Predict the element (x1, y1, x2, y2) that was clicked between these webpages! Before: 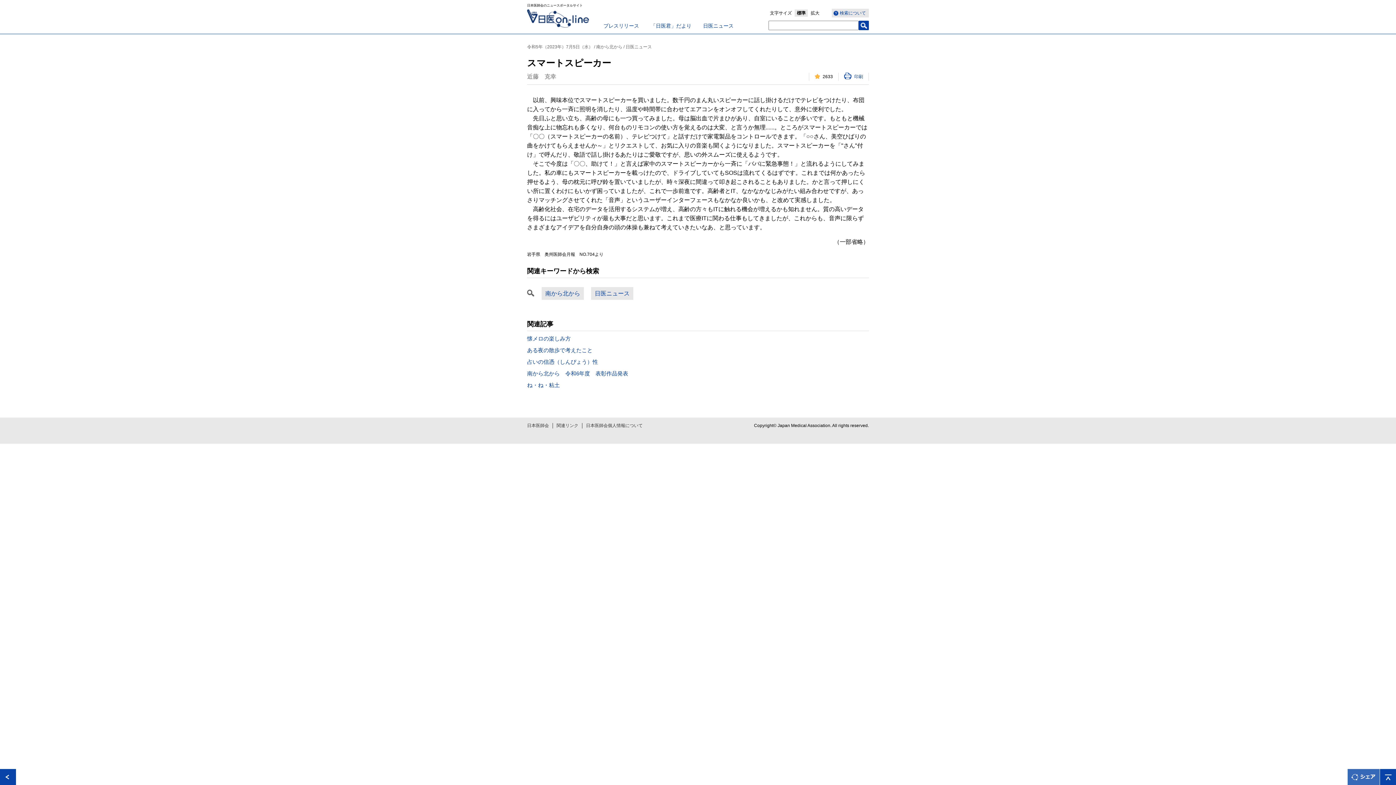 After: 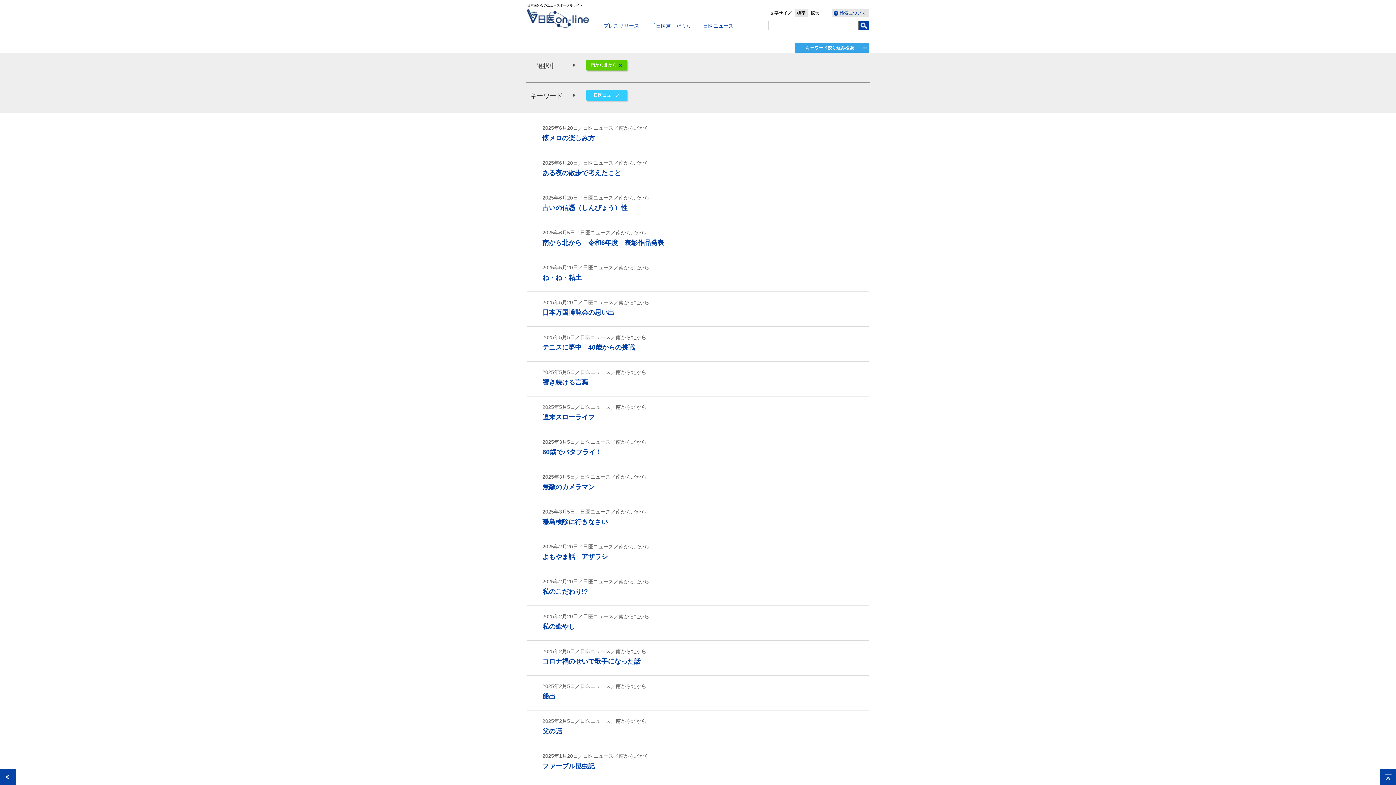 Action: bbox: (541, 287, 584, 300) label: 南から北から